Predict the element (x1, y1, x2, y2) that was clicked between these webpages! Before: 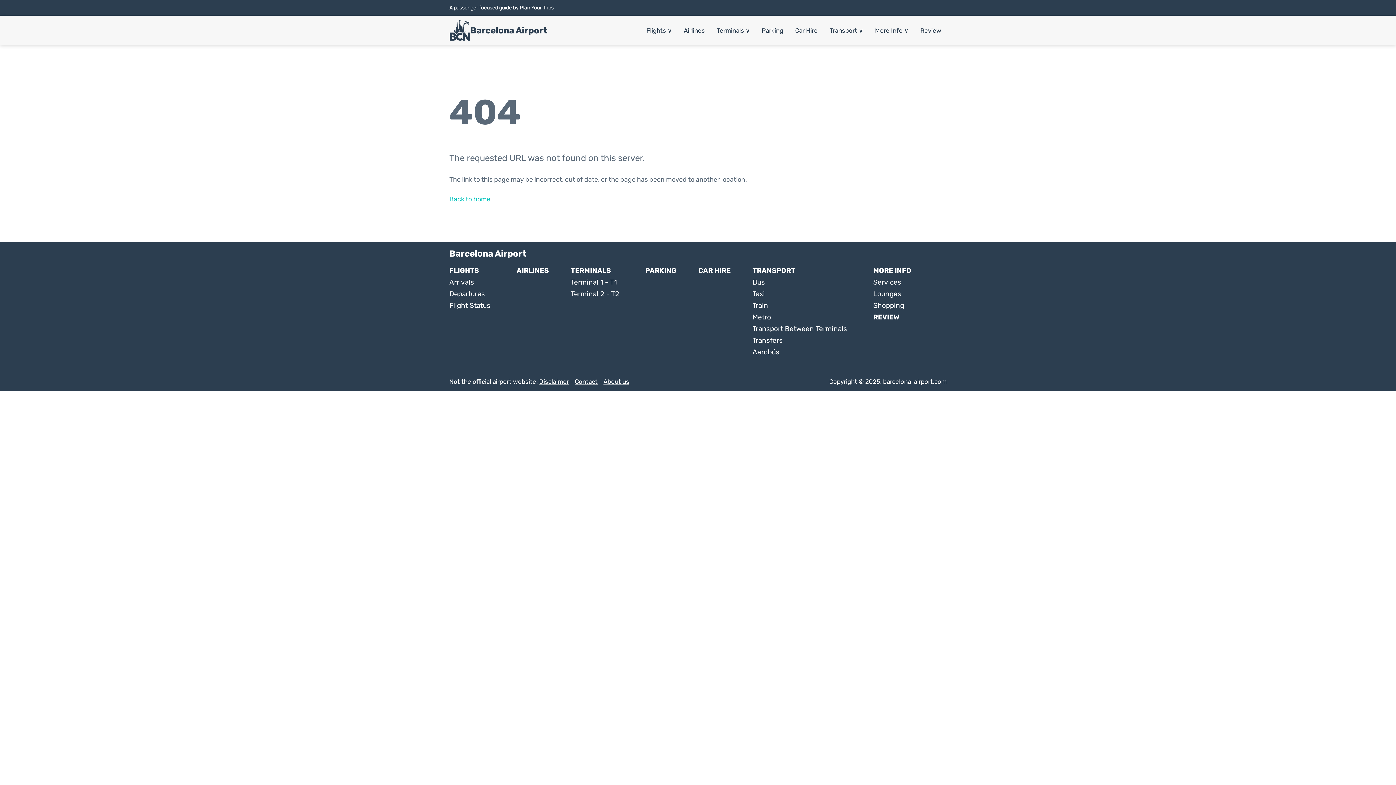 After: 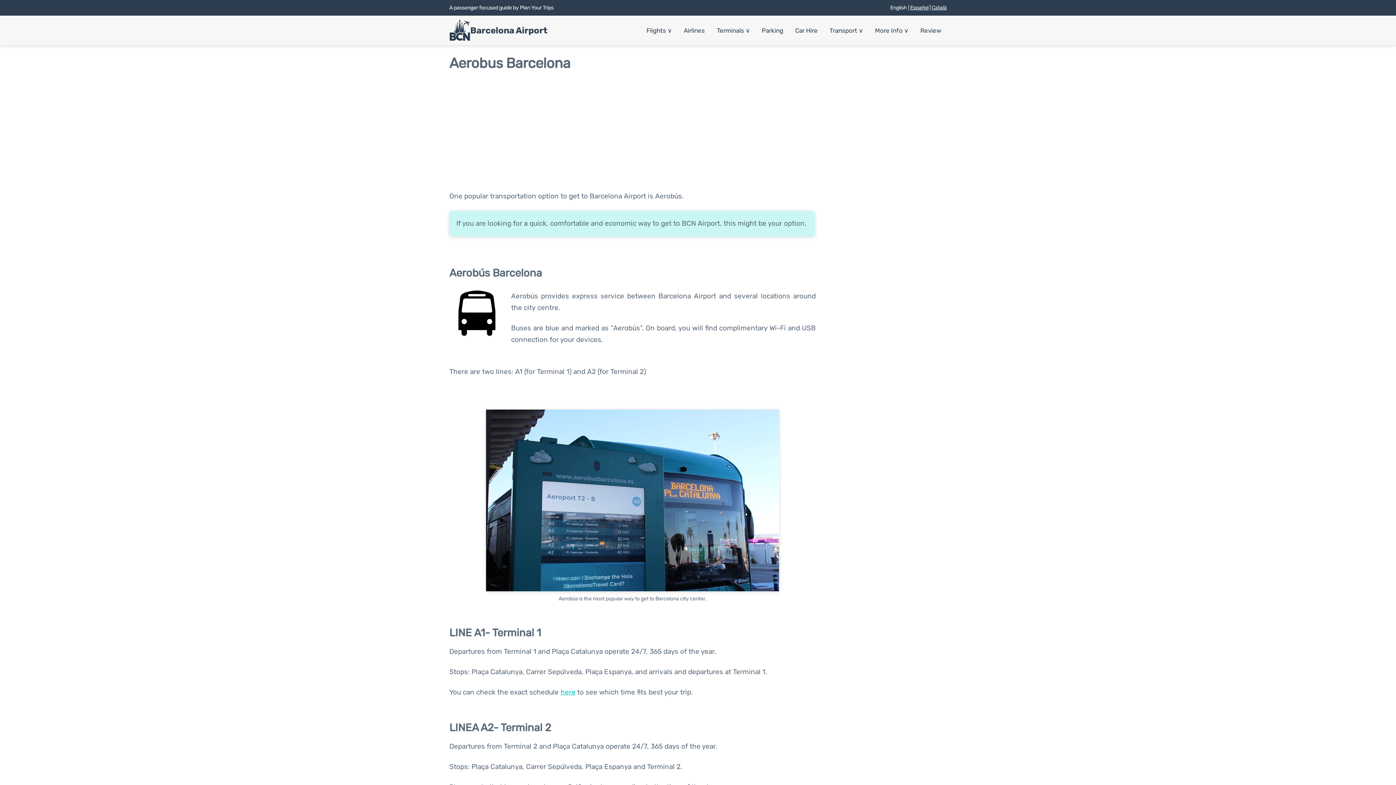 Action: bbox: (752, 348, 779, 356) label: Aerobús